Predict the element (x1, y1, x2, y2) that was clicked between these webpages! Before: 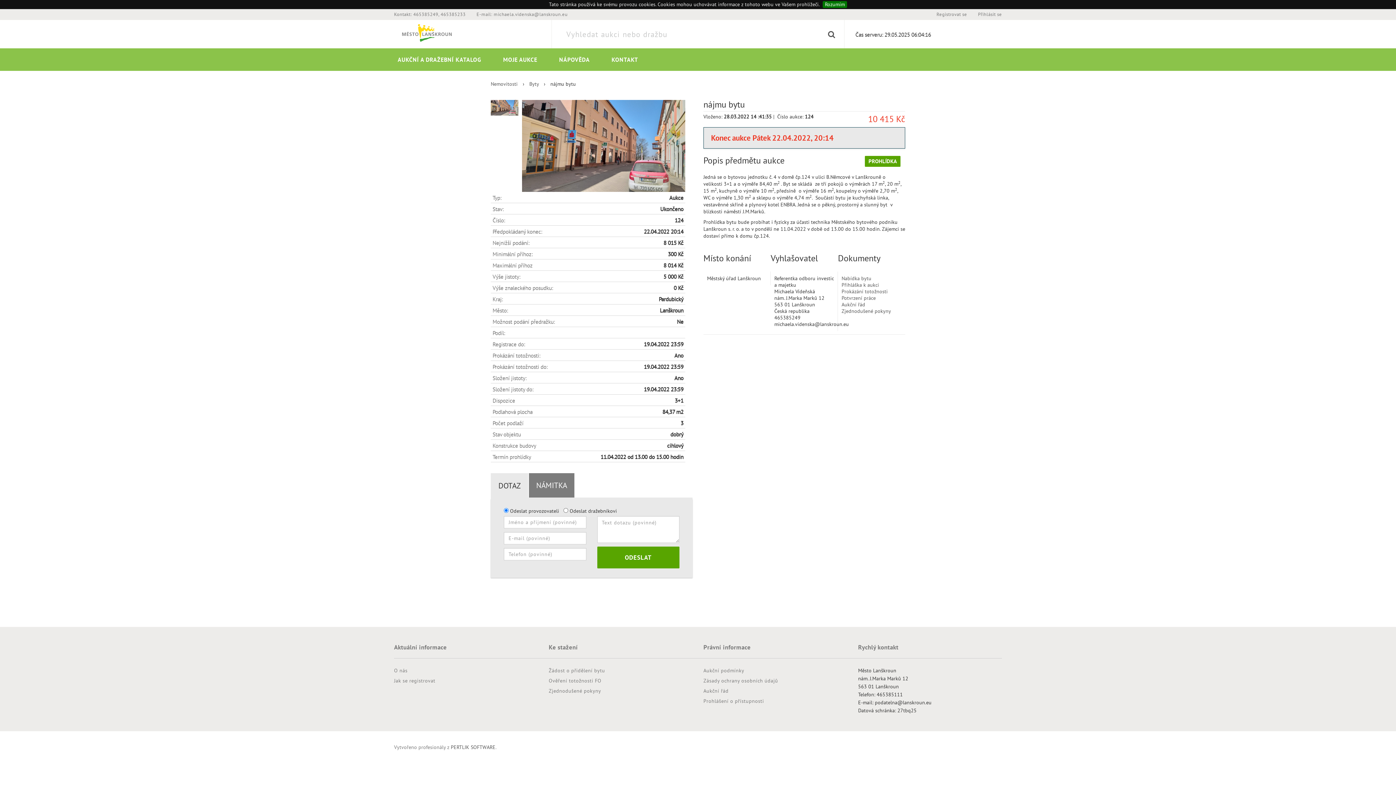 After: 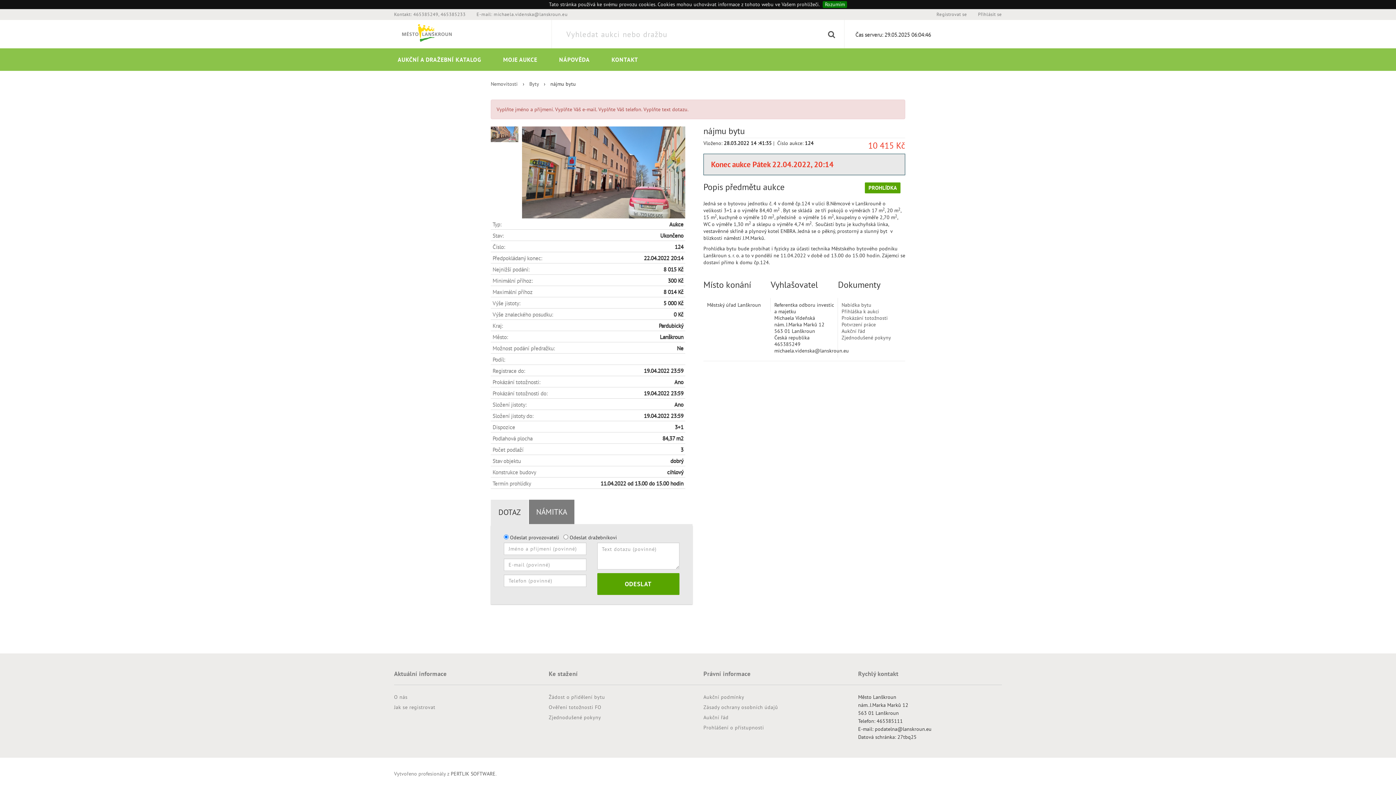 Action: label: ODESLAT bbox: (597, 546, 679, 568)